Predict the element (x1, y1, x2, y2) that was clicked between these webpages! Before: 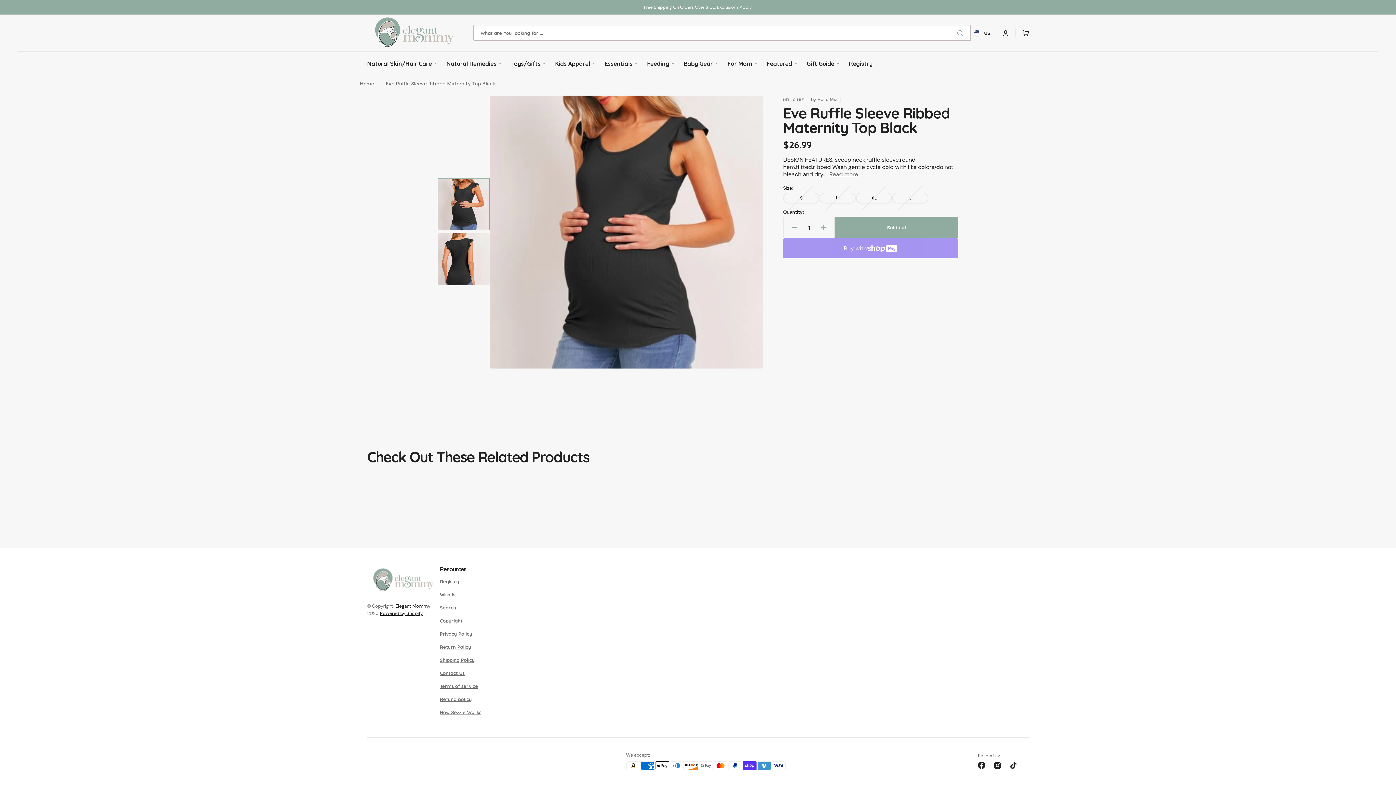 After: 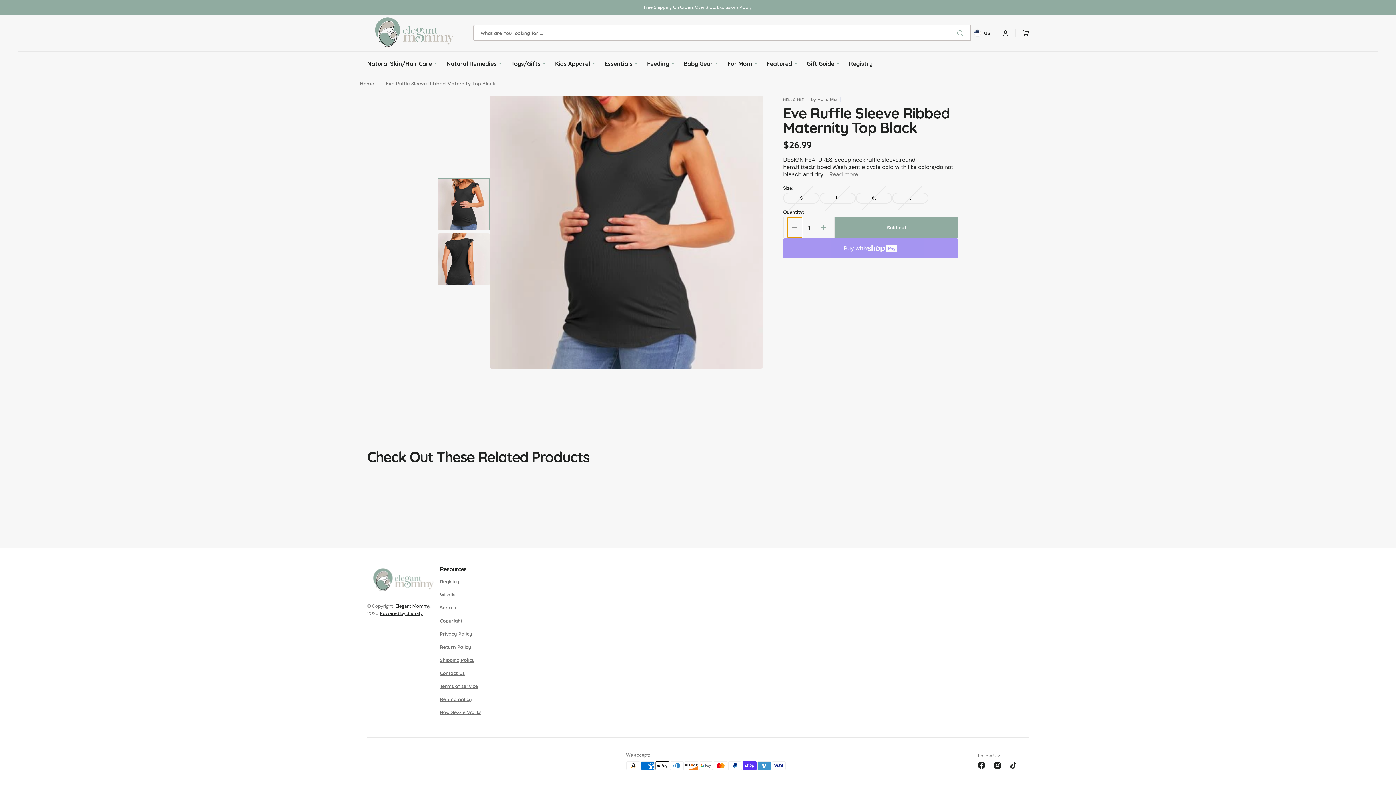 Action: label: Decrease quantity for Eve Ruffle Sleeve Ribbed Maternity Top Black bbox: (787, 217, 802, 237)